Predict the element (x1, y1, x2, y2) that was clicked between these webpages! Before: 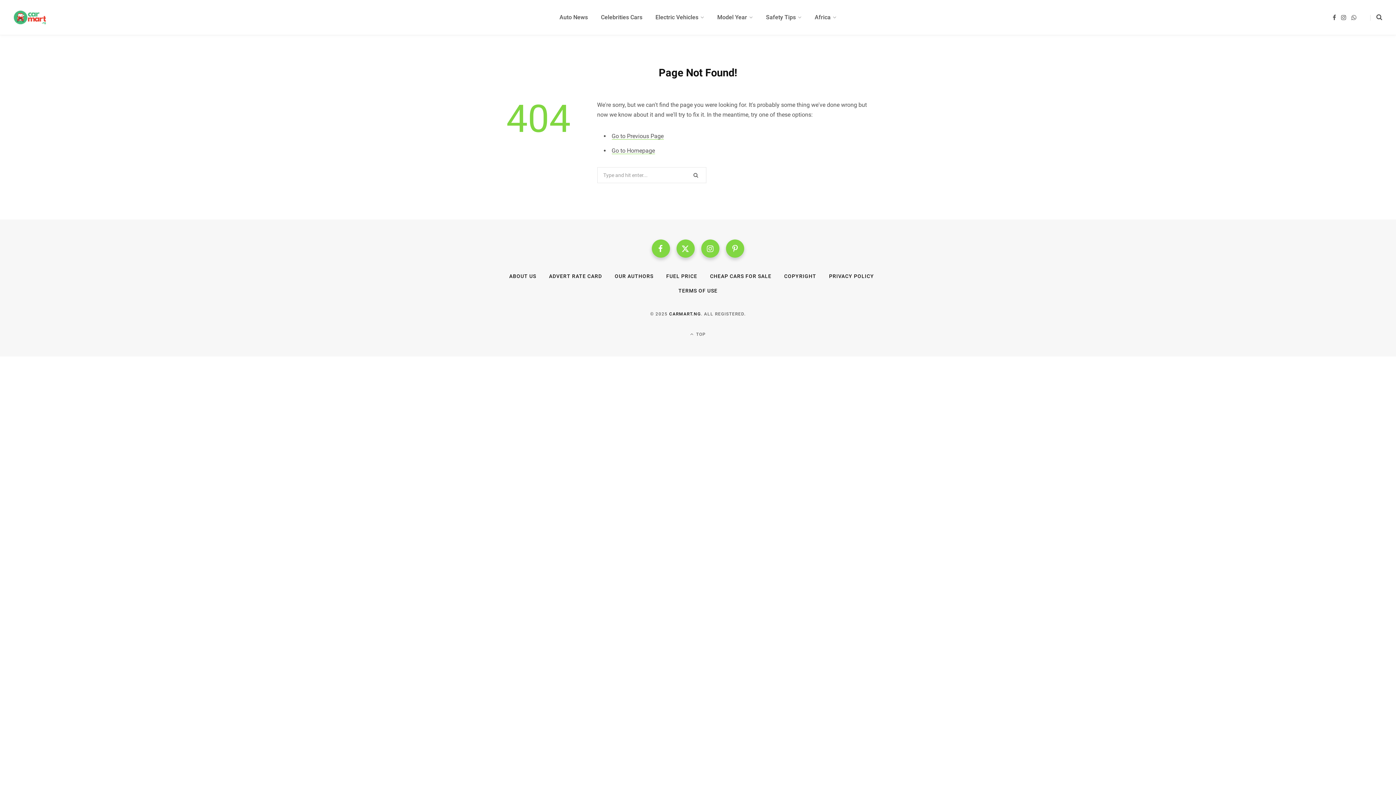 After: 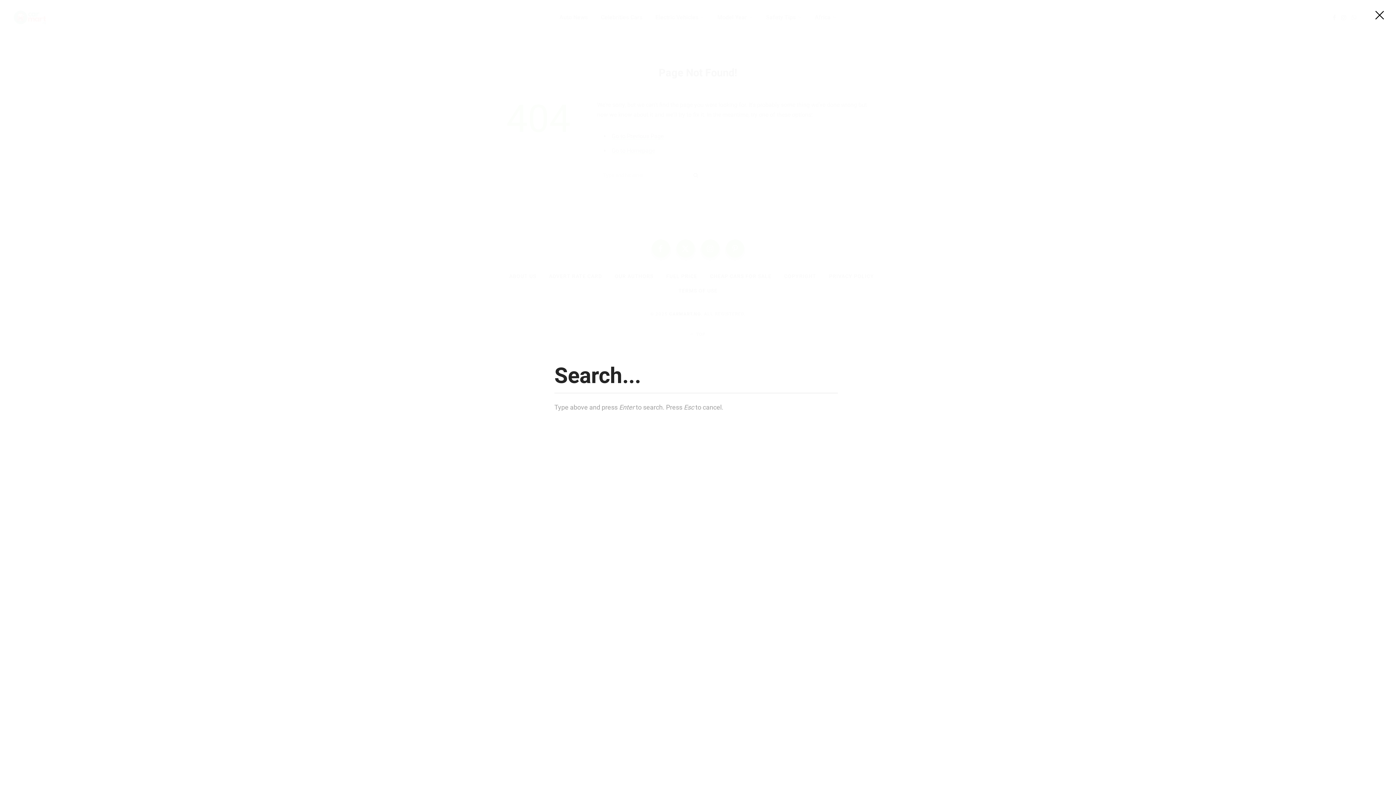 Action: bbox: (1370, 0, 1382, 34)